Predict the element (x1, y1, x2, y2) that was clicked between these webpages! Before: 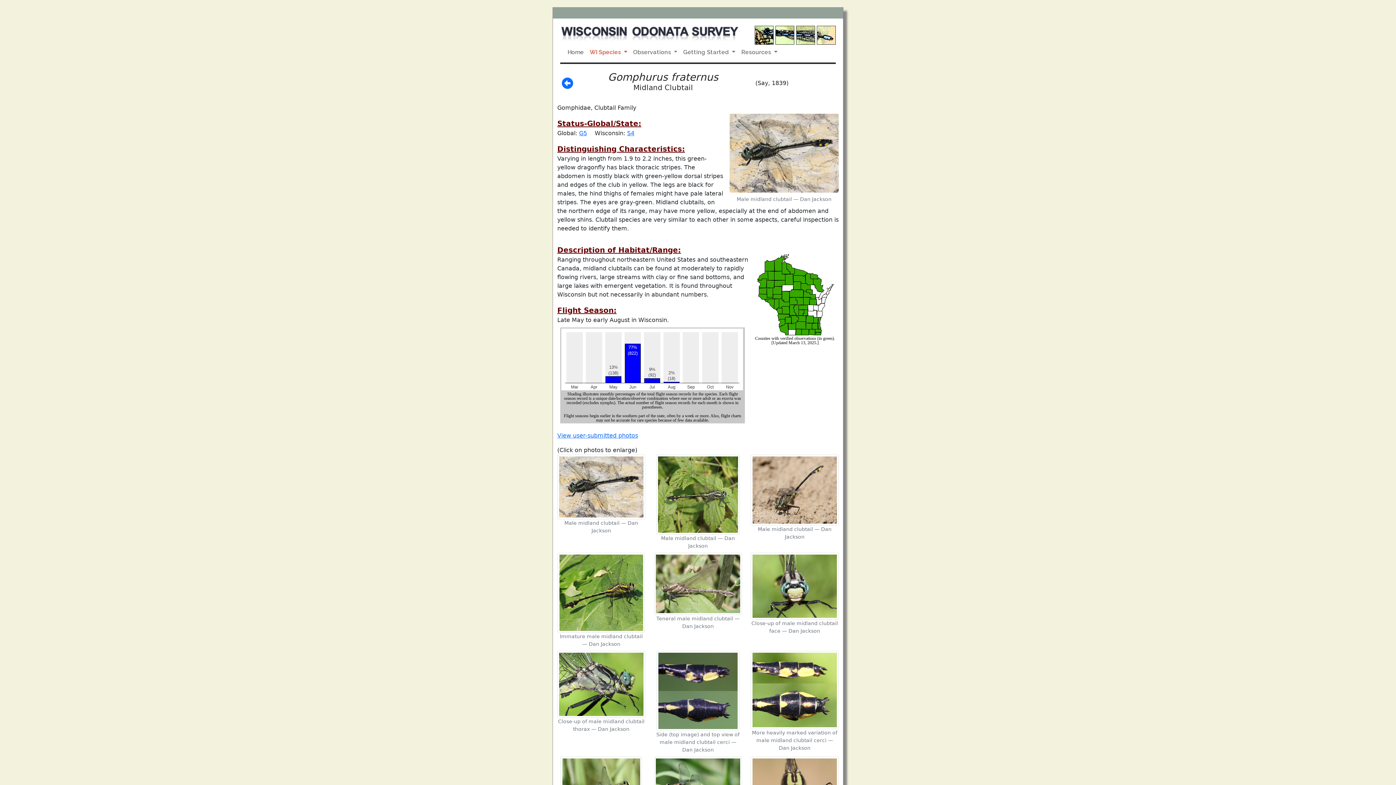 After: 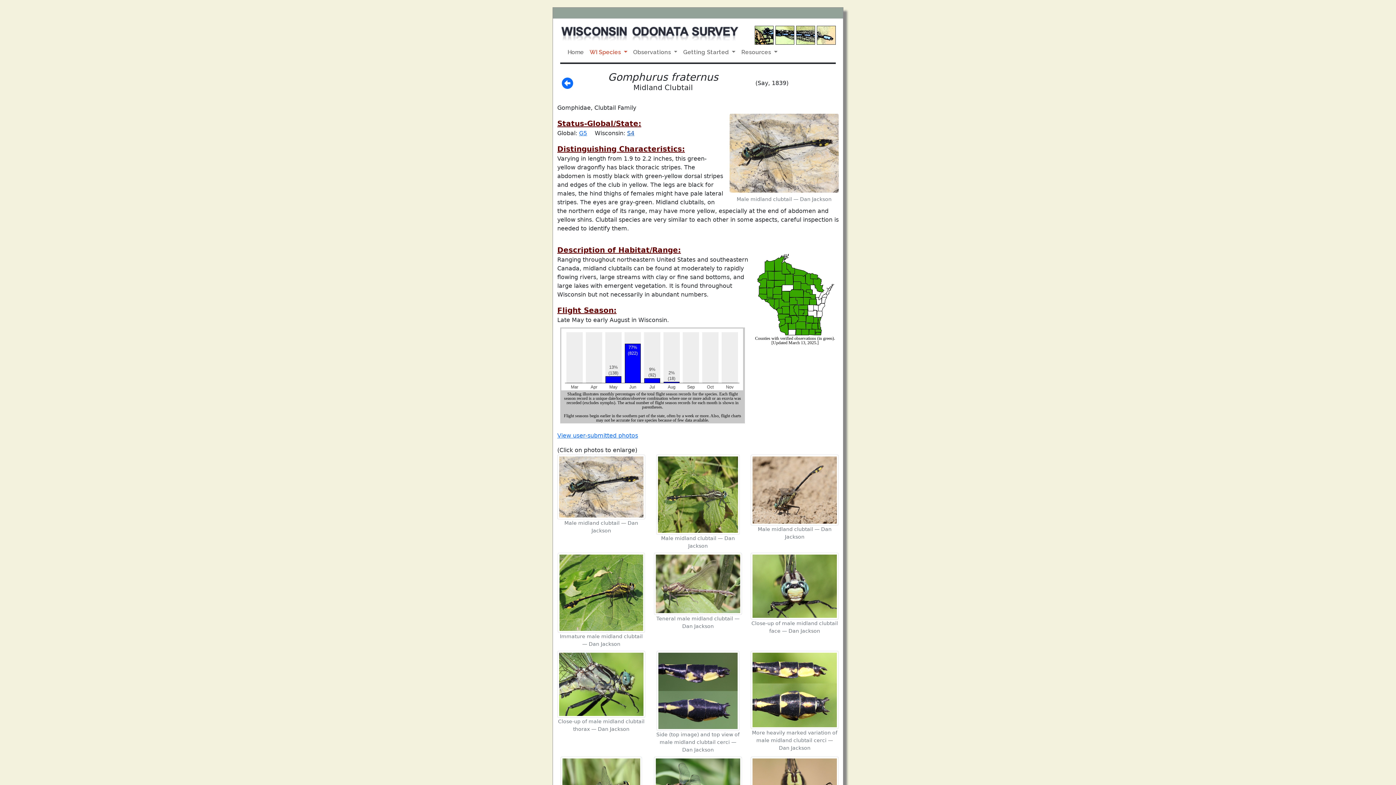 Action: label: S4 bbox: (627, 129, 634, 136)